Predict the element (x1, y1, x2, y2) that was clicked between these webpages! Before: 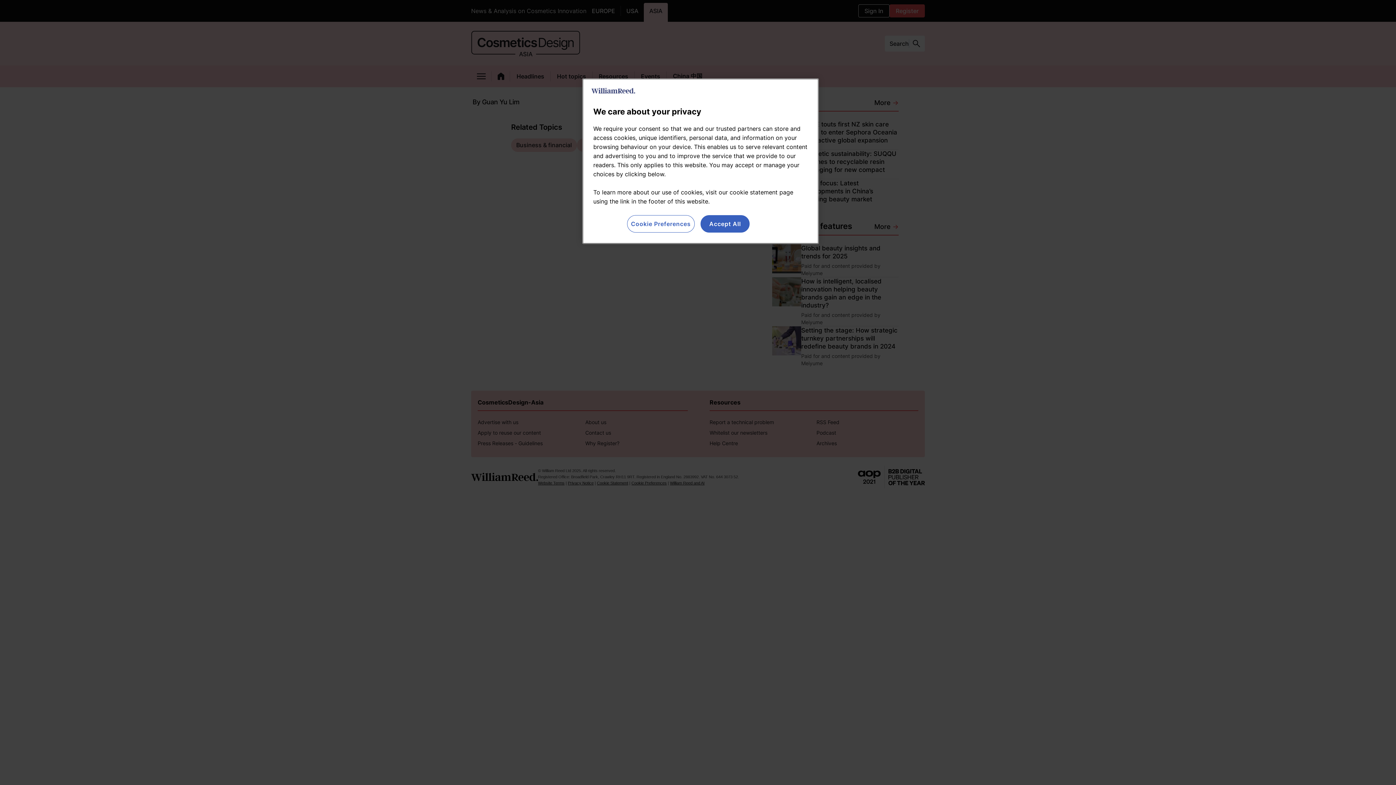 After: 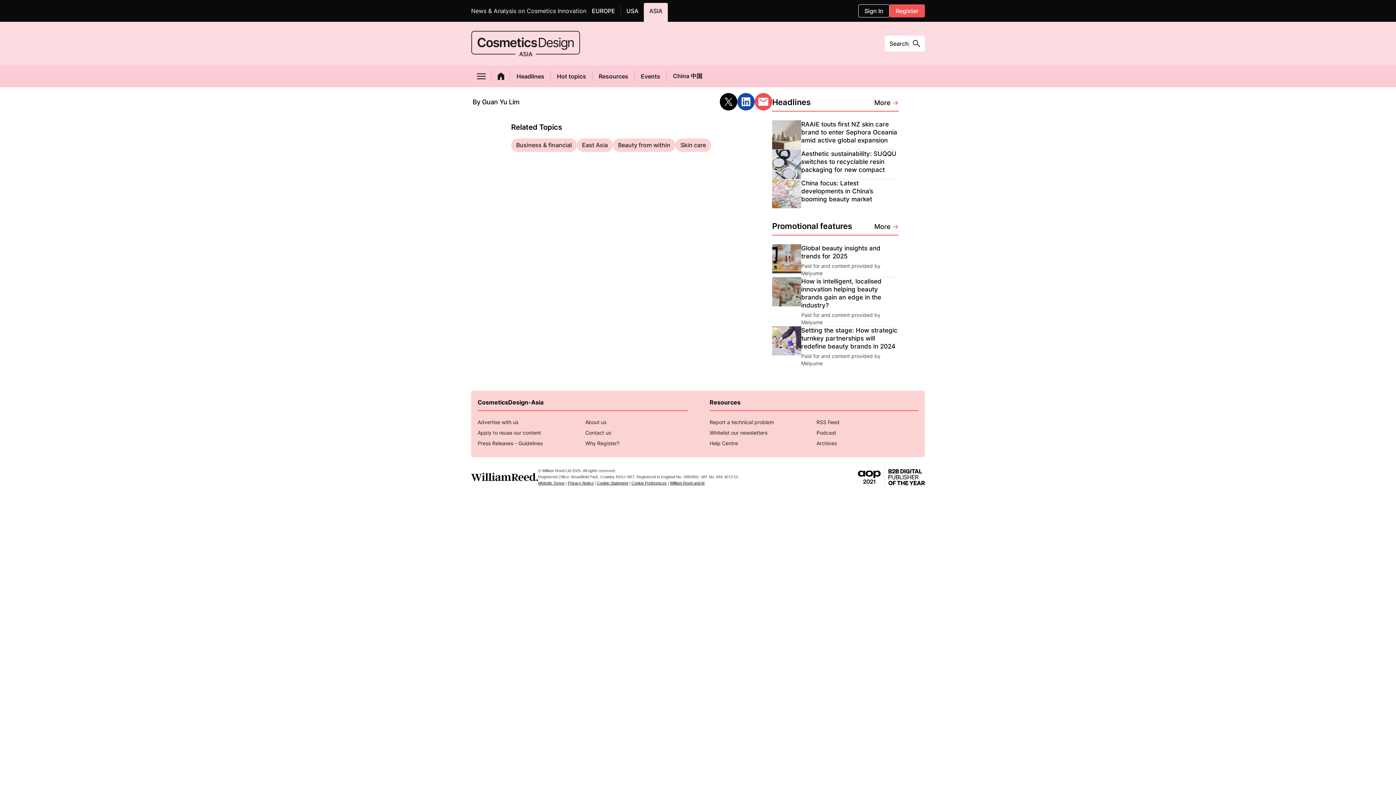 Action: label: Accept All bbox: (700, 215, 749, 232)